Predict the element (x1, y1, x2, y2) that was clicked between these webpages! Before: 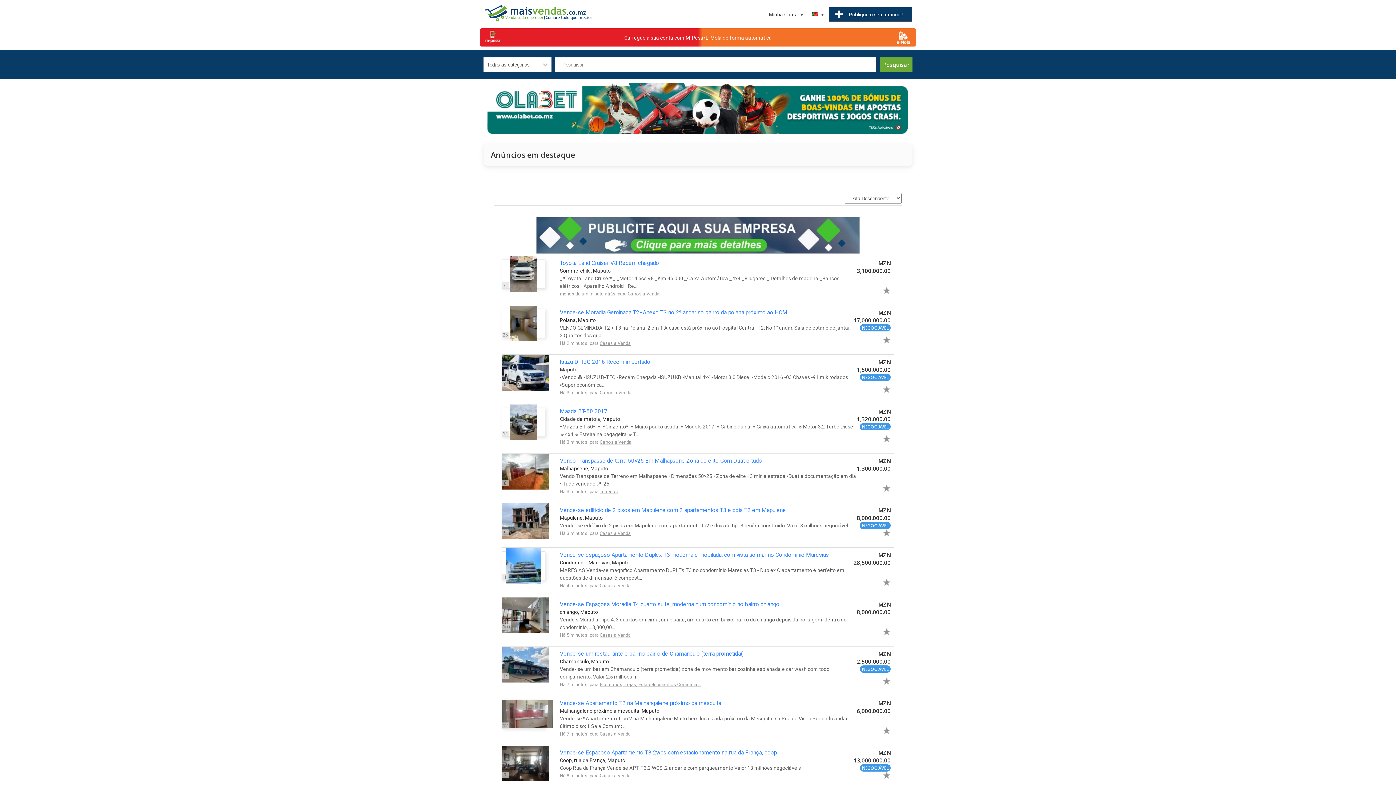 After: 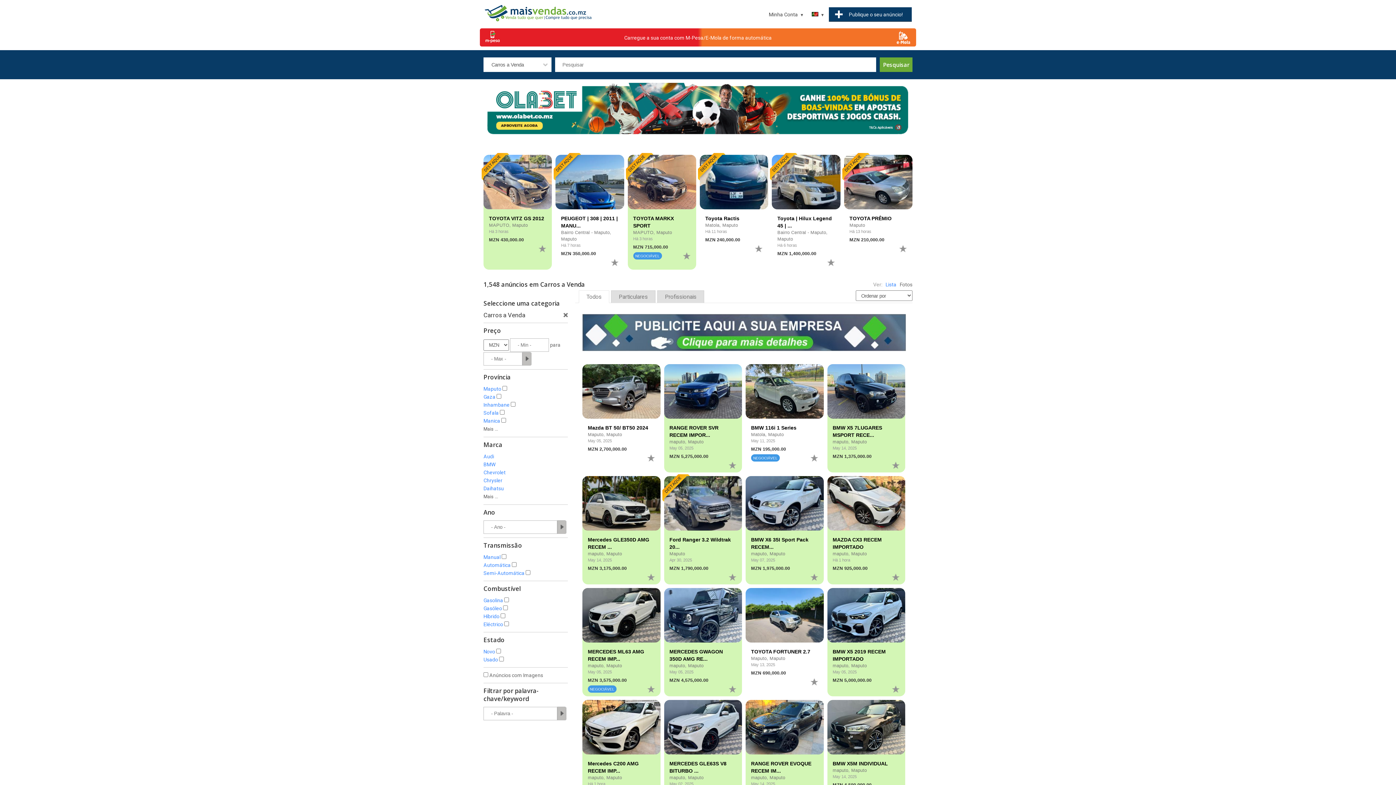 Action: bbox: (600, 390, 631, 395) label: Carros a Venda